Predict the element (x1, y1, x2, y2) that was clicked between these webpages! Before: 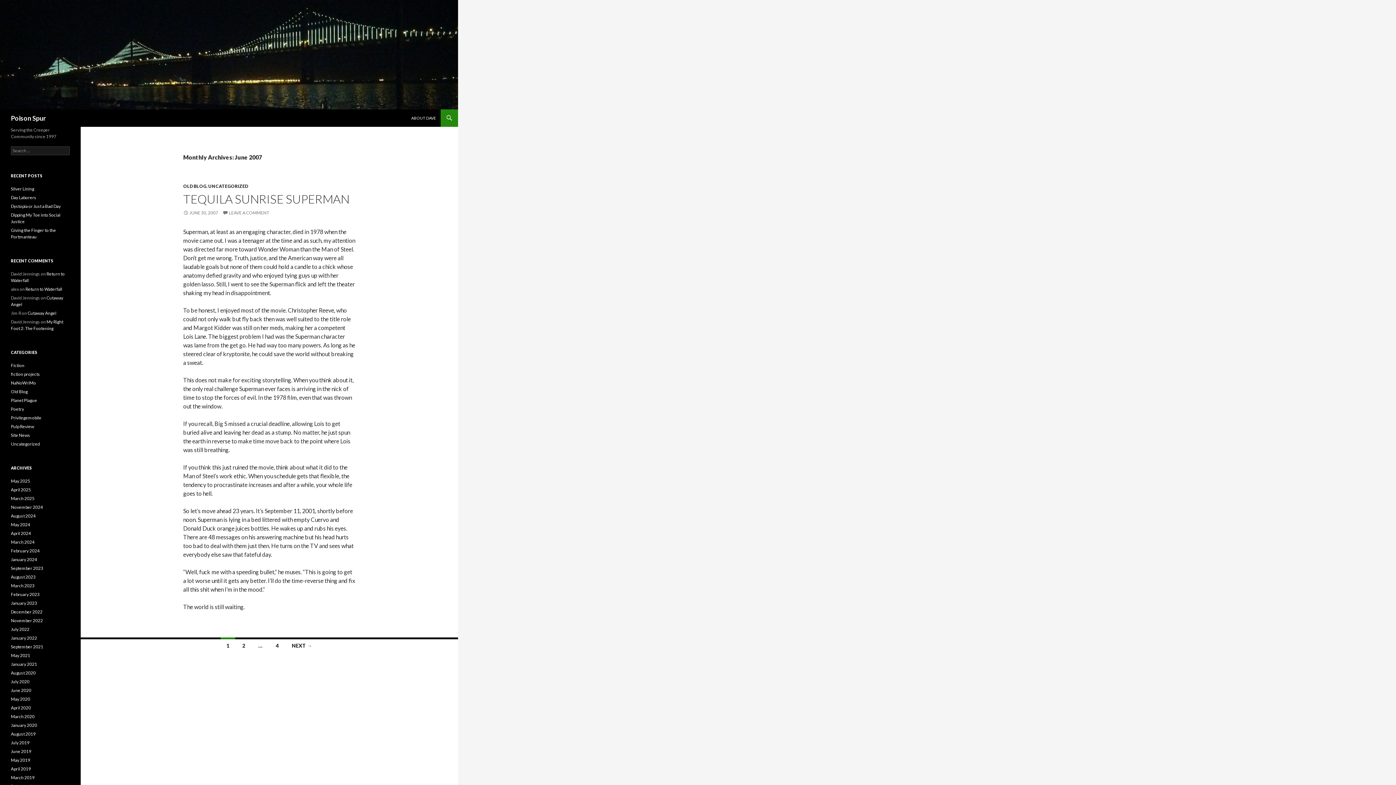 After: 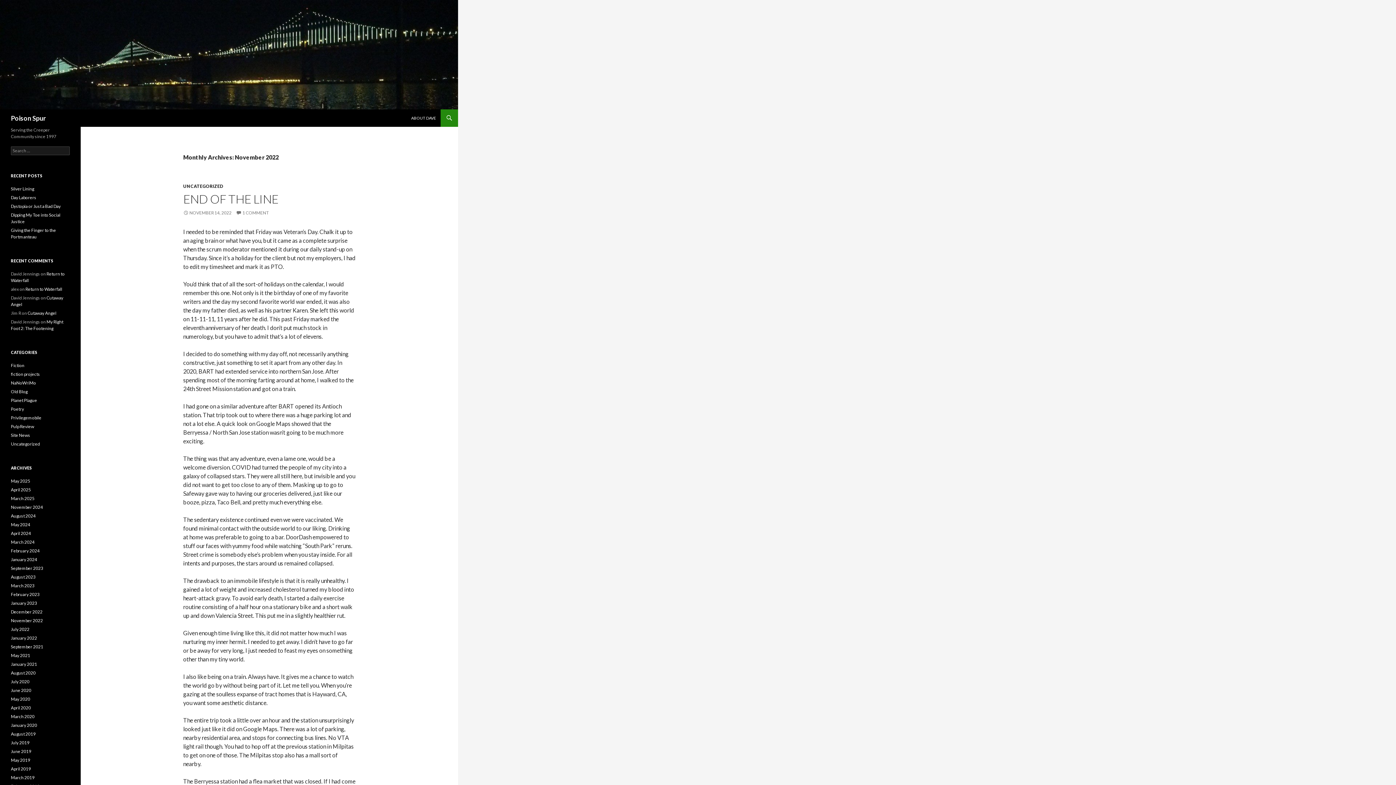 Action: label: November 2022 bbox: (10, 618, 42, 623)